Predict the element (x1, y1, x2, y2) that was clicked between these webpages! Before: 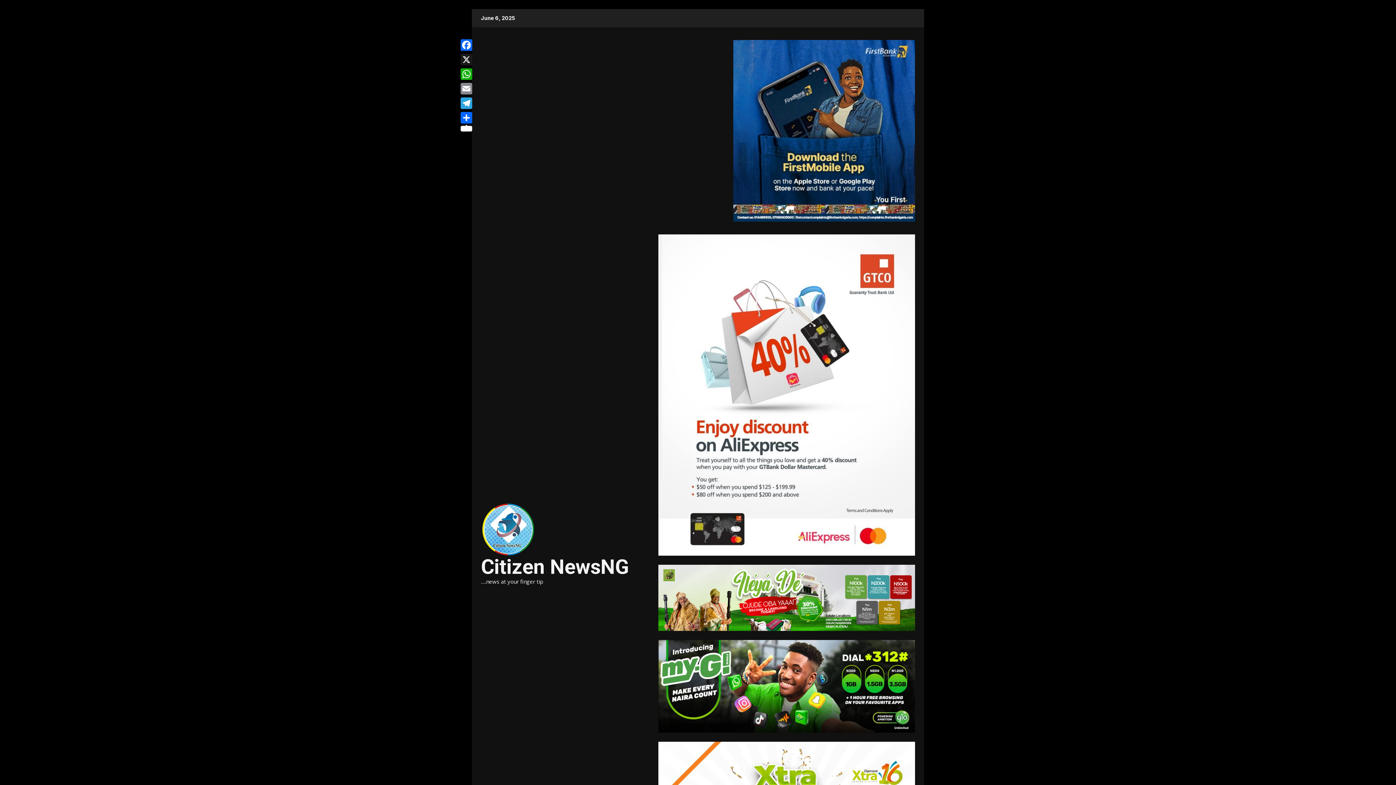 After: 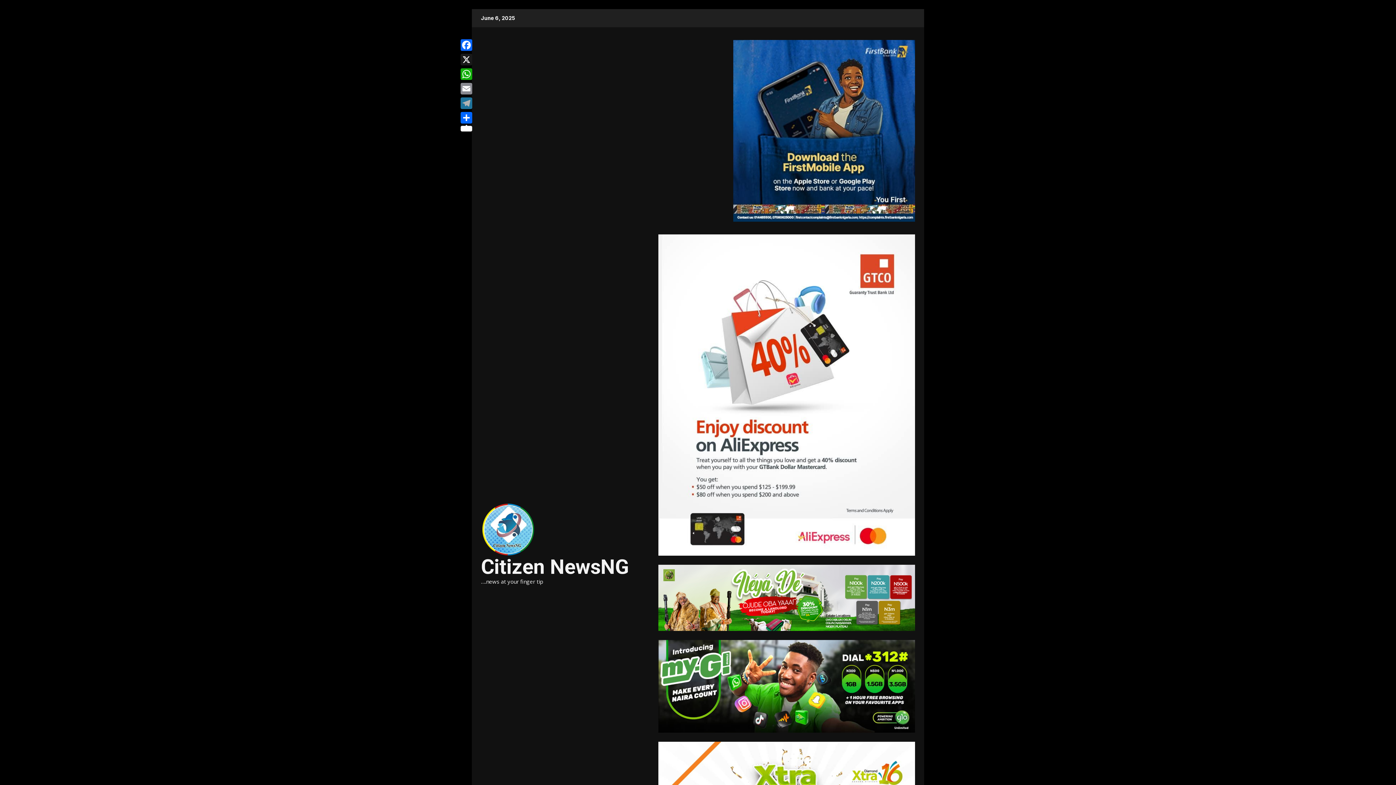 Action: label: Telegram bbox: (459, 96, 473, 110)